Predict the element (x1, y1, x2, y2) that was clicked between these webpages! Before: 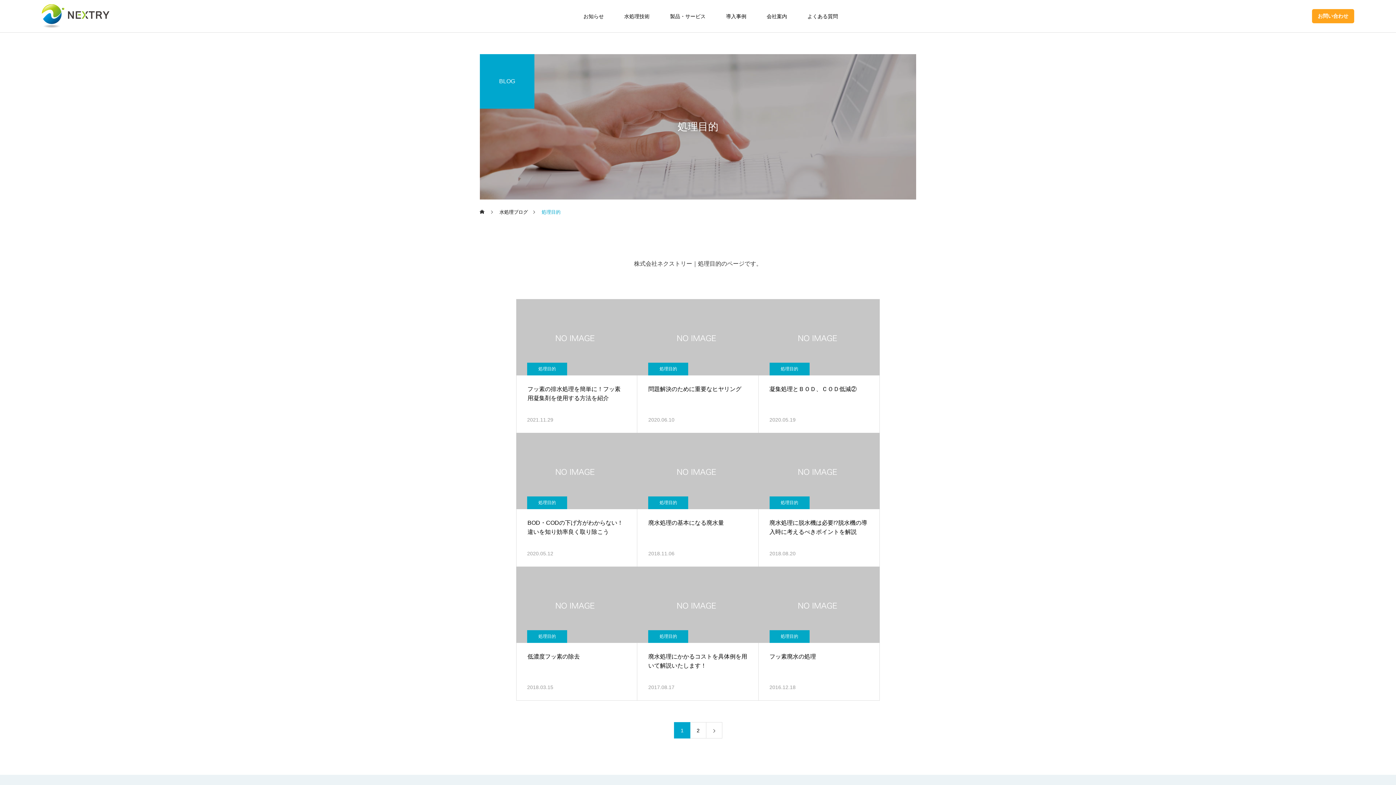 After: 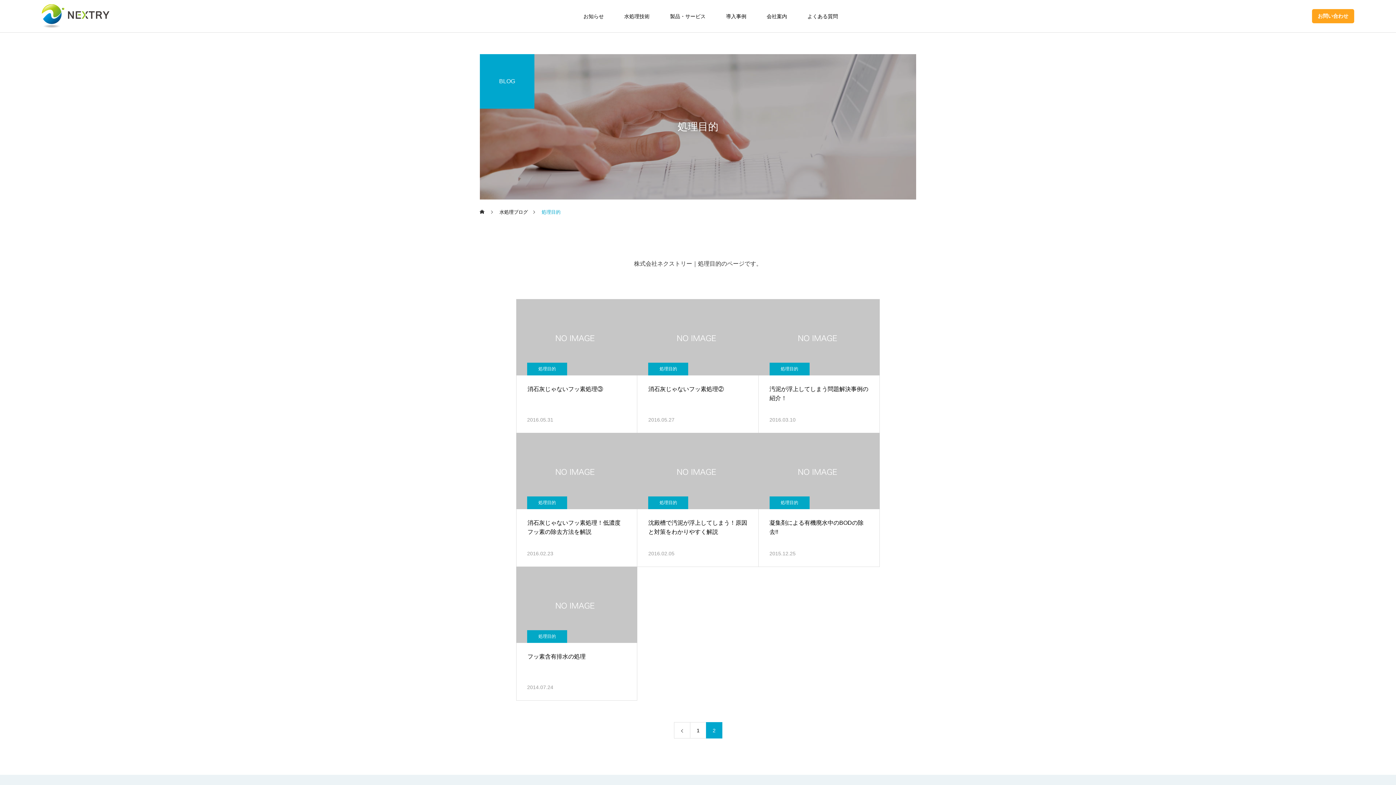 Action: bbox: (706, 722, 722, 738)